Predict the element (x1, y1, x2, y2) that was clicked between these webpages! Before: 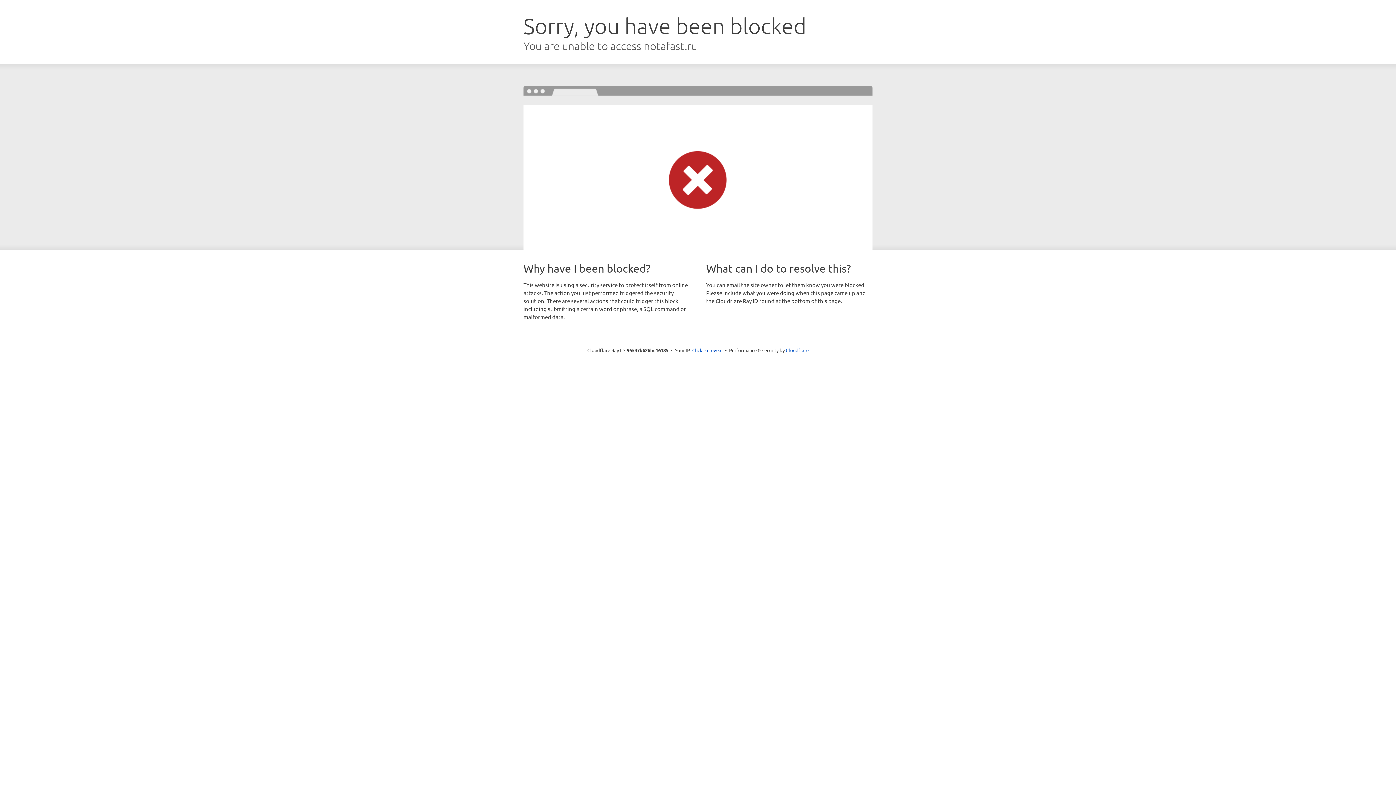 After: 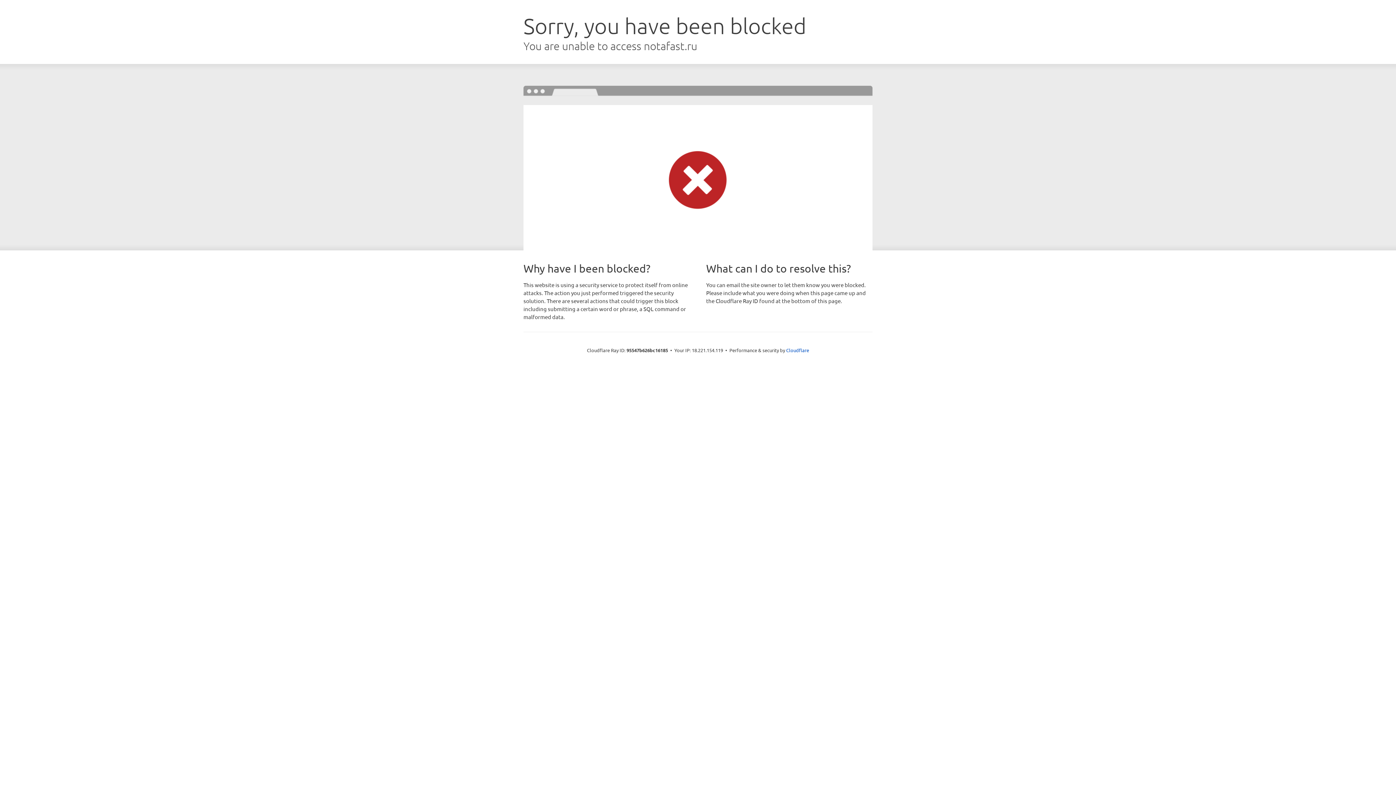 Action: label: Click to reveal bbox: (692, 346, 722, 353)